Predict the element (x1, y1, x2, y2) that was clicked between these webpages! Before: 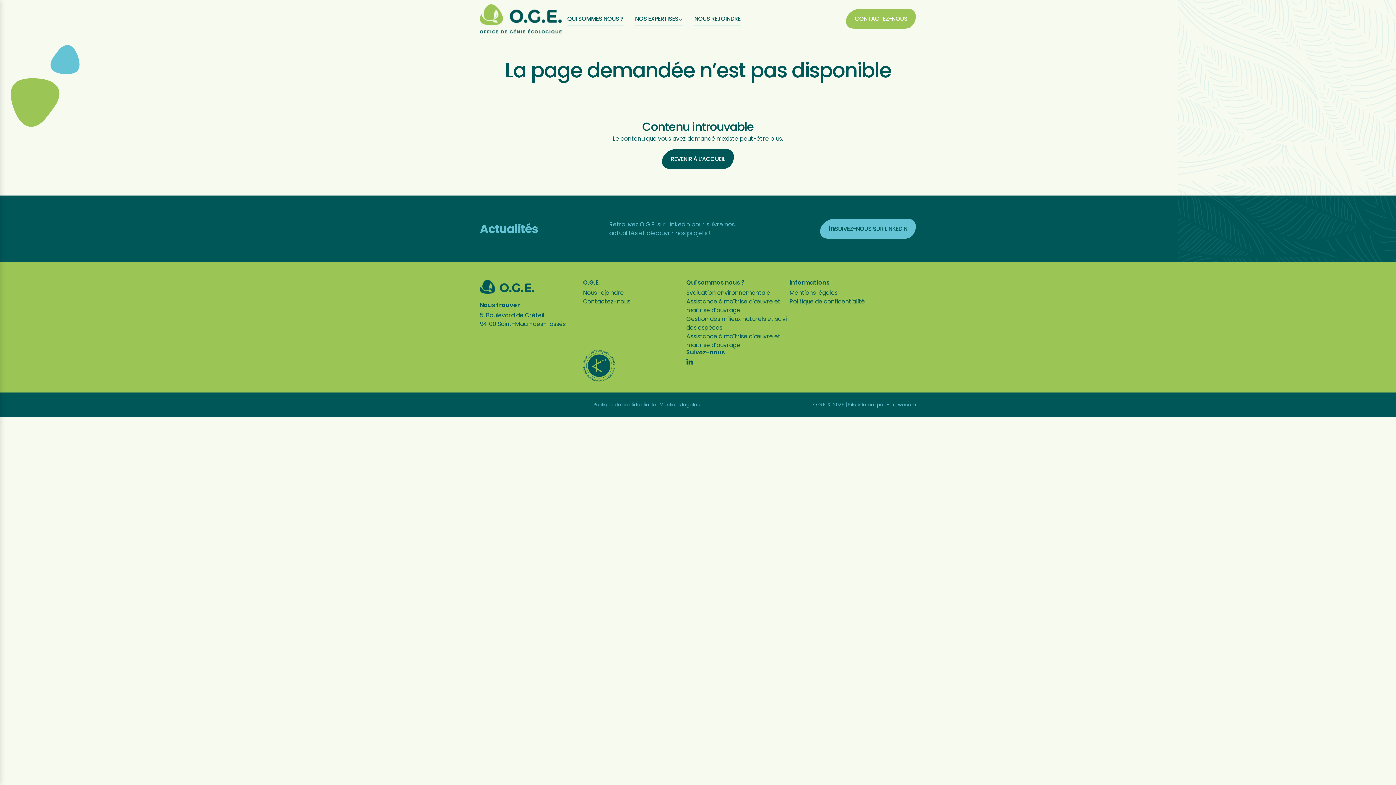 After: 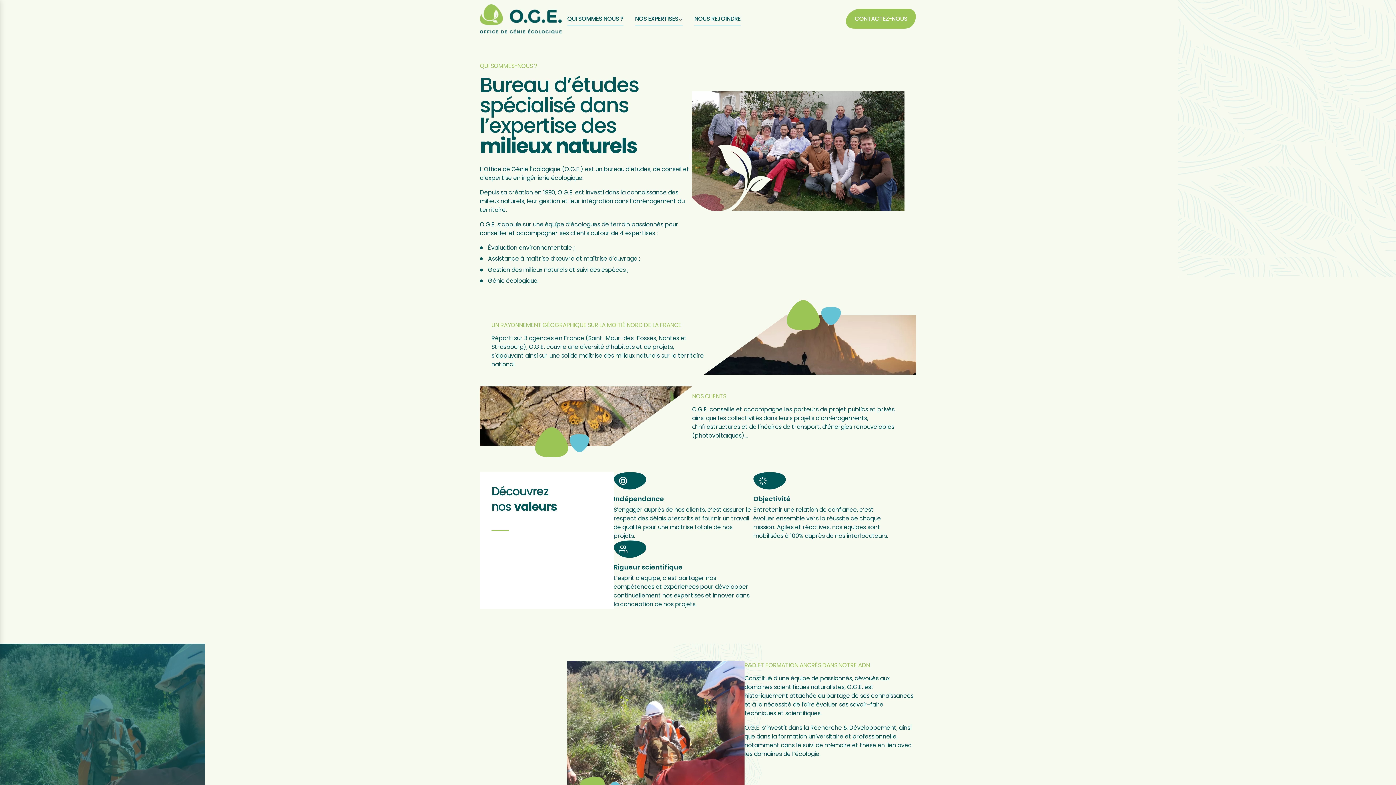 Action: label: QUI SOMMES NOUS ? bbox: (567, 12, 623, 25)